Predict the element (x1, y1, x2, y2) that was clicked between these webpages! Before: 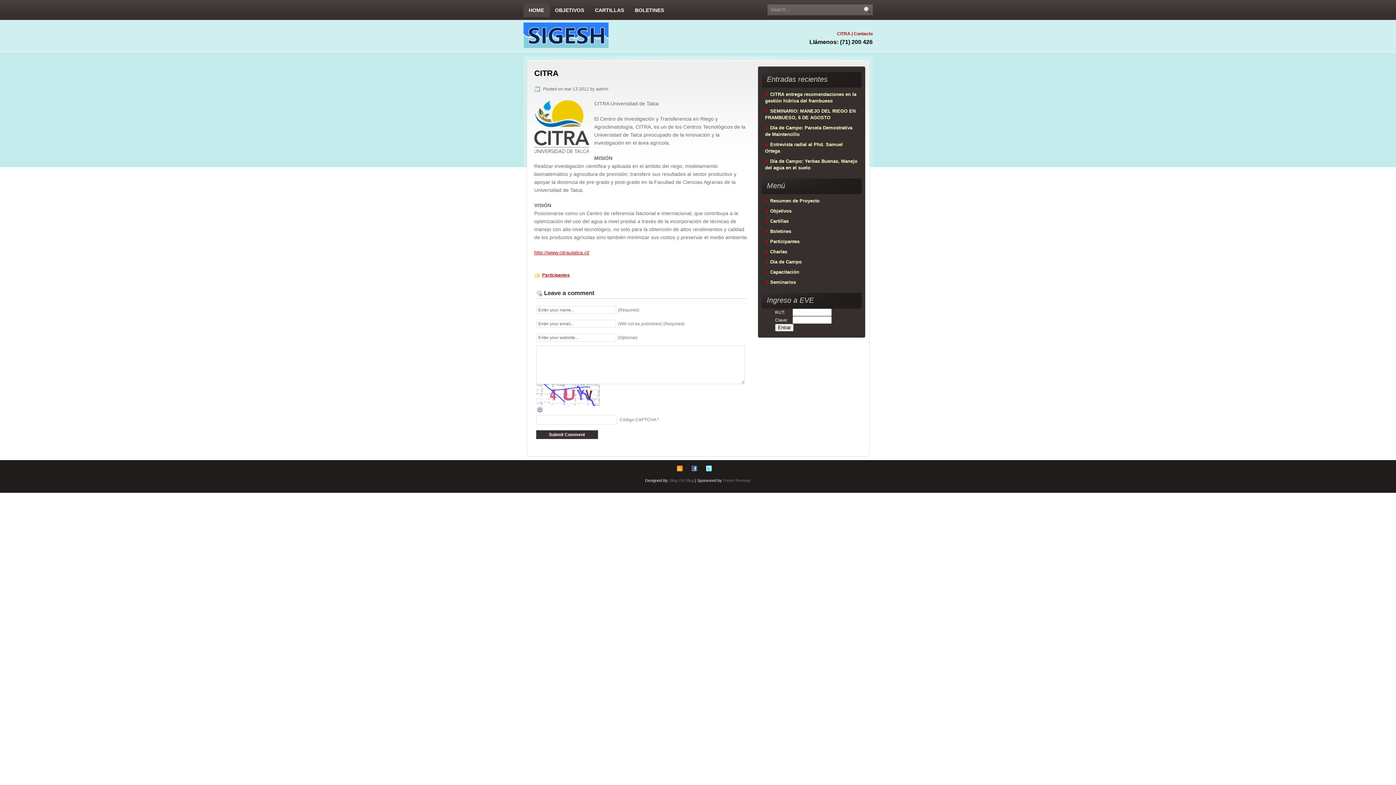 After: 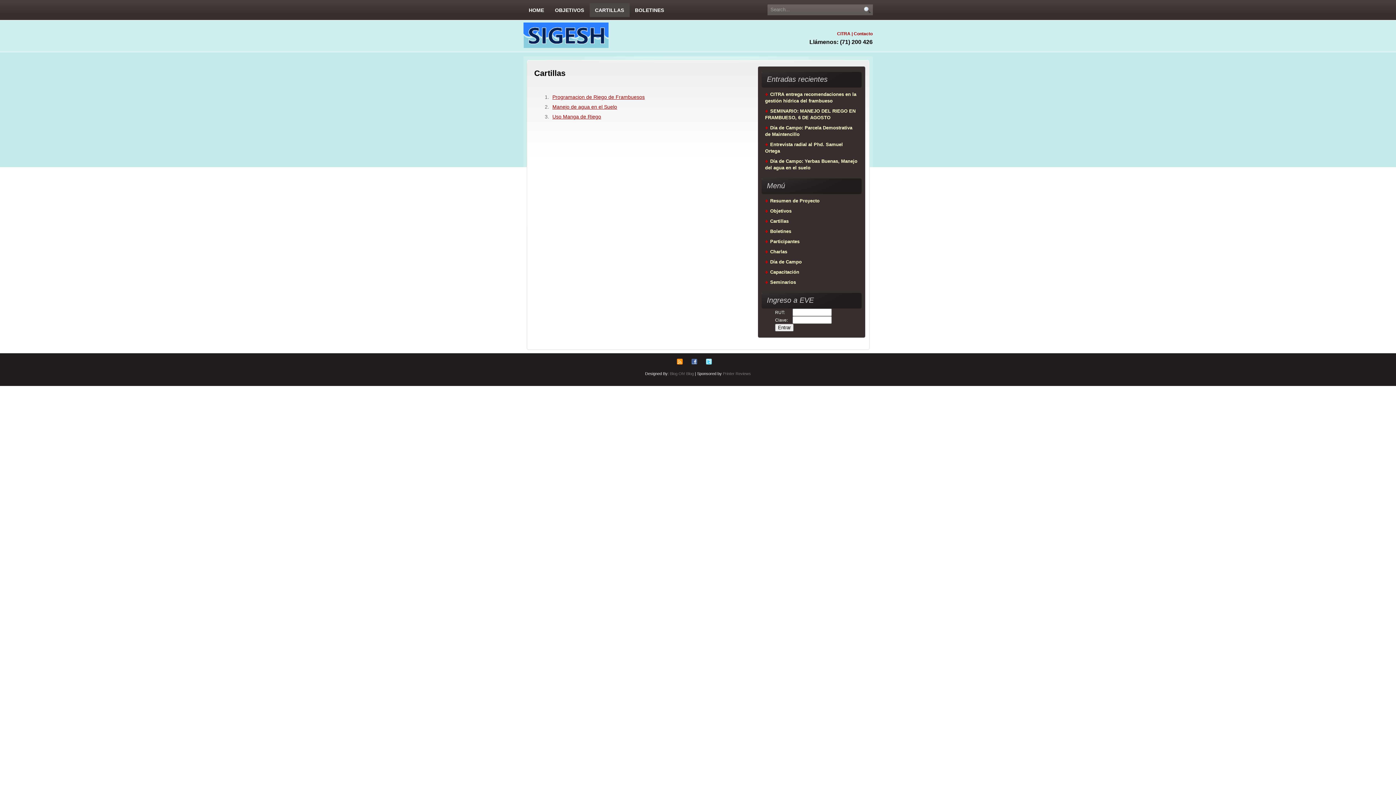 Action: bbox: (589, 3, 629, 17) label: CARTILLAS